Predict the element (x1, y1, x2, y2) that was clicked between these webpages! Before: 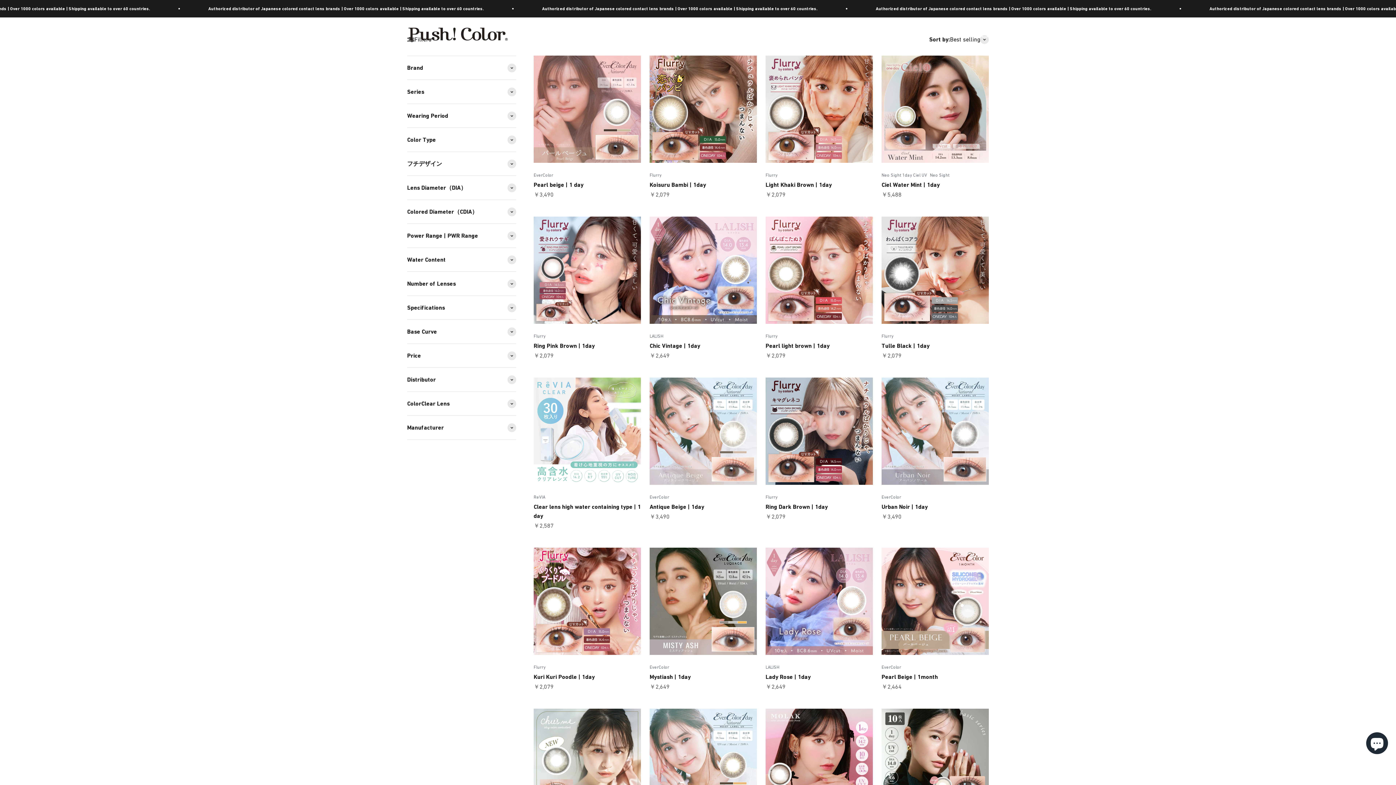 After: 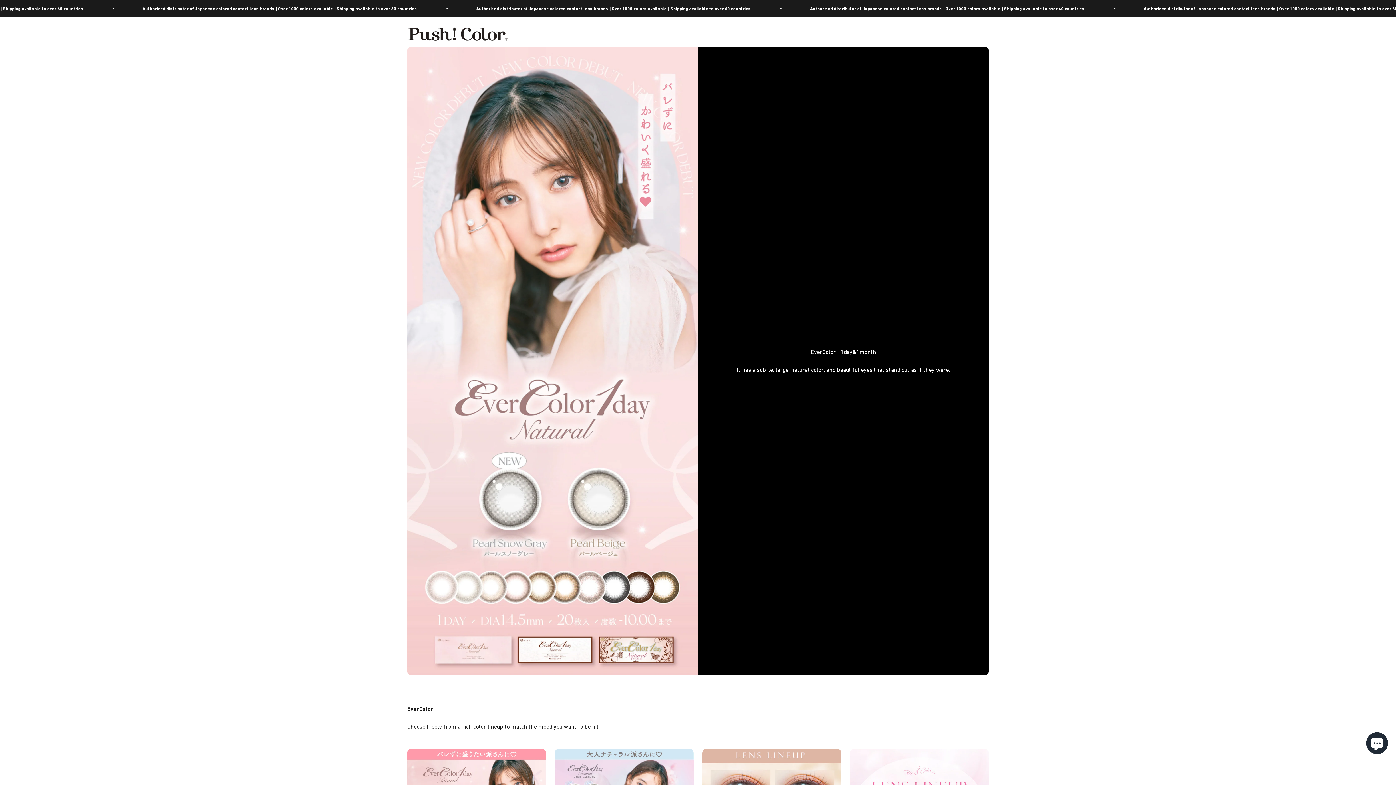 Action: label: EverColor bbox: (881, 494, 901, 500)